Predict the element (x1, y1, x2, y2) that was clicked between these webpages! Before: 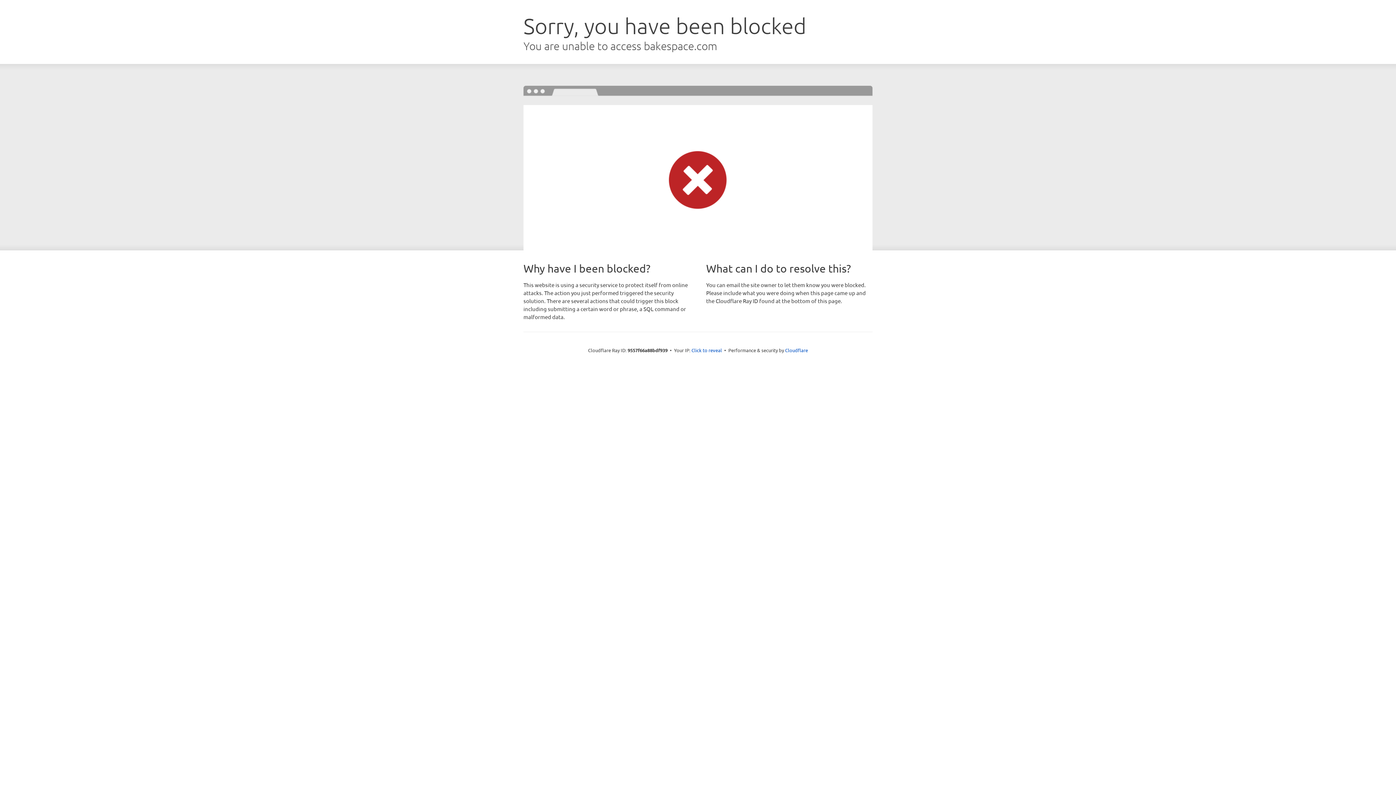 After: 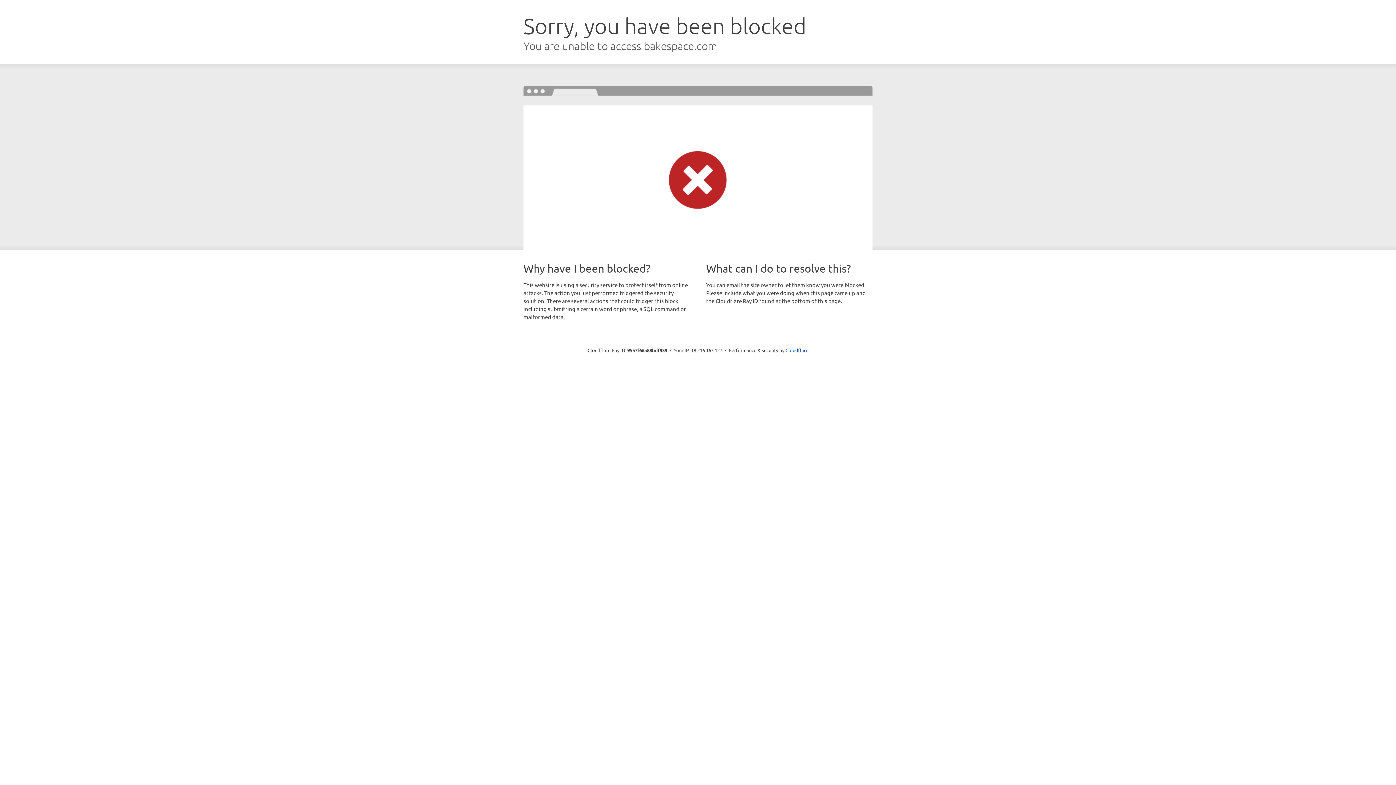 Action: bbox: (691, 346, 722, 353) label: Click to reveal